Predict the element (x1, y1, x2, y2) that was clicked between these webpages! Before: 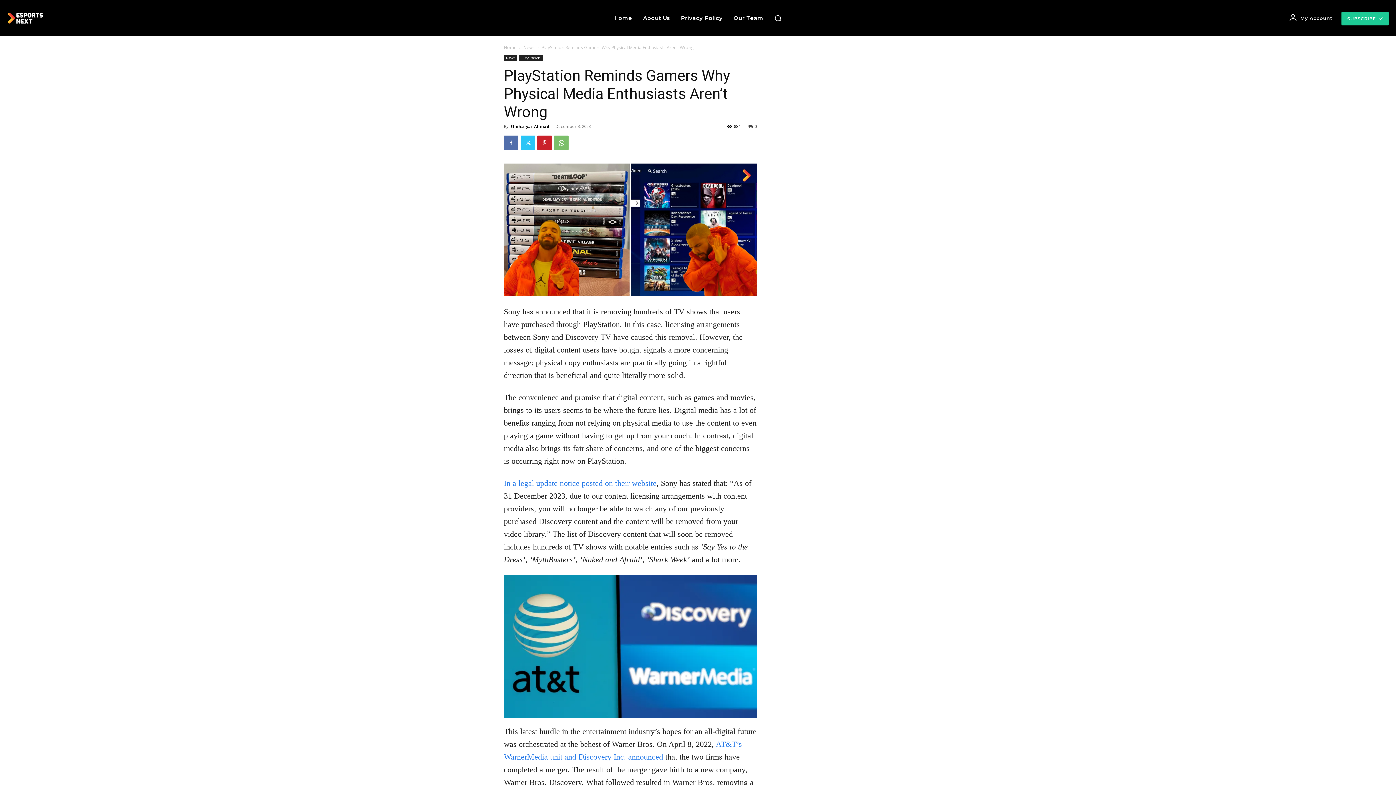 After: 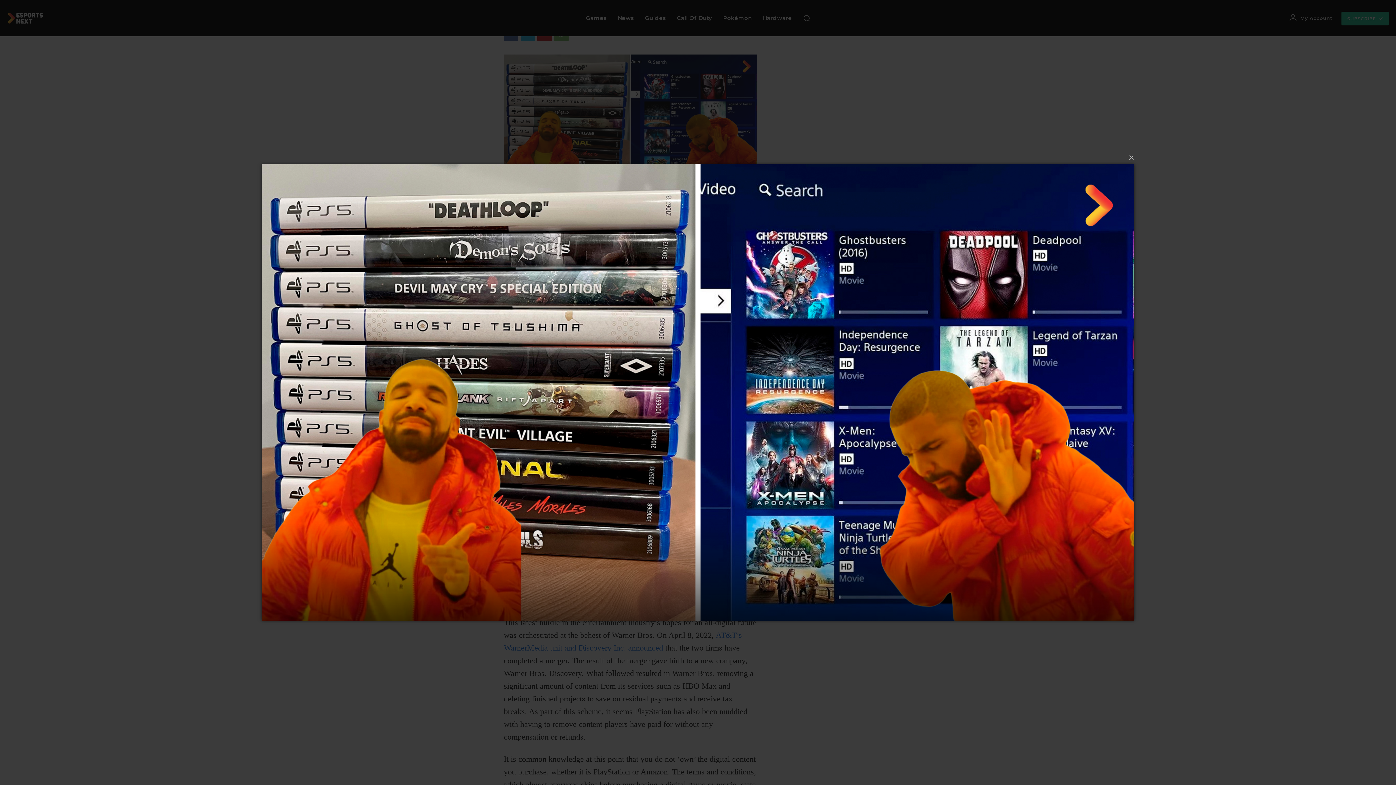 Action: bbox: (504, 163, 757, 296)